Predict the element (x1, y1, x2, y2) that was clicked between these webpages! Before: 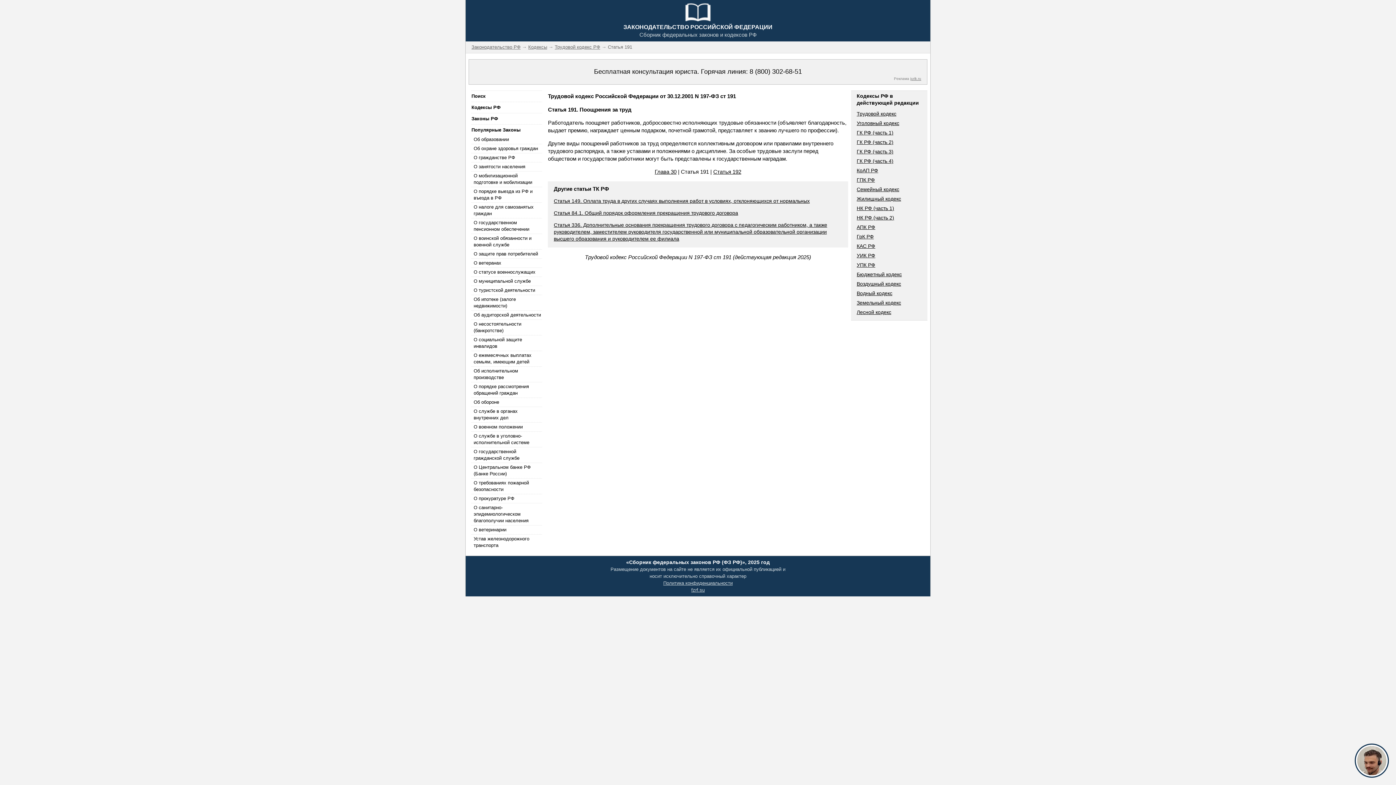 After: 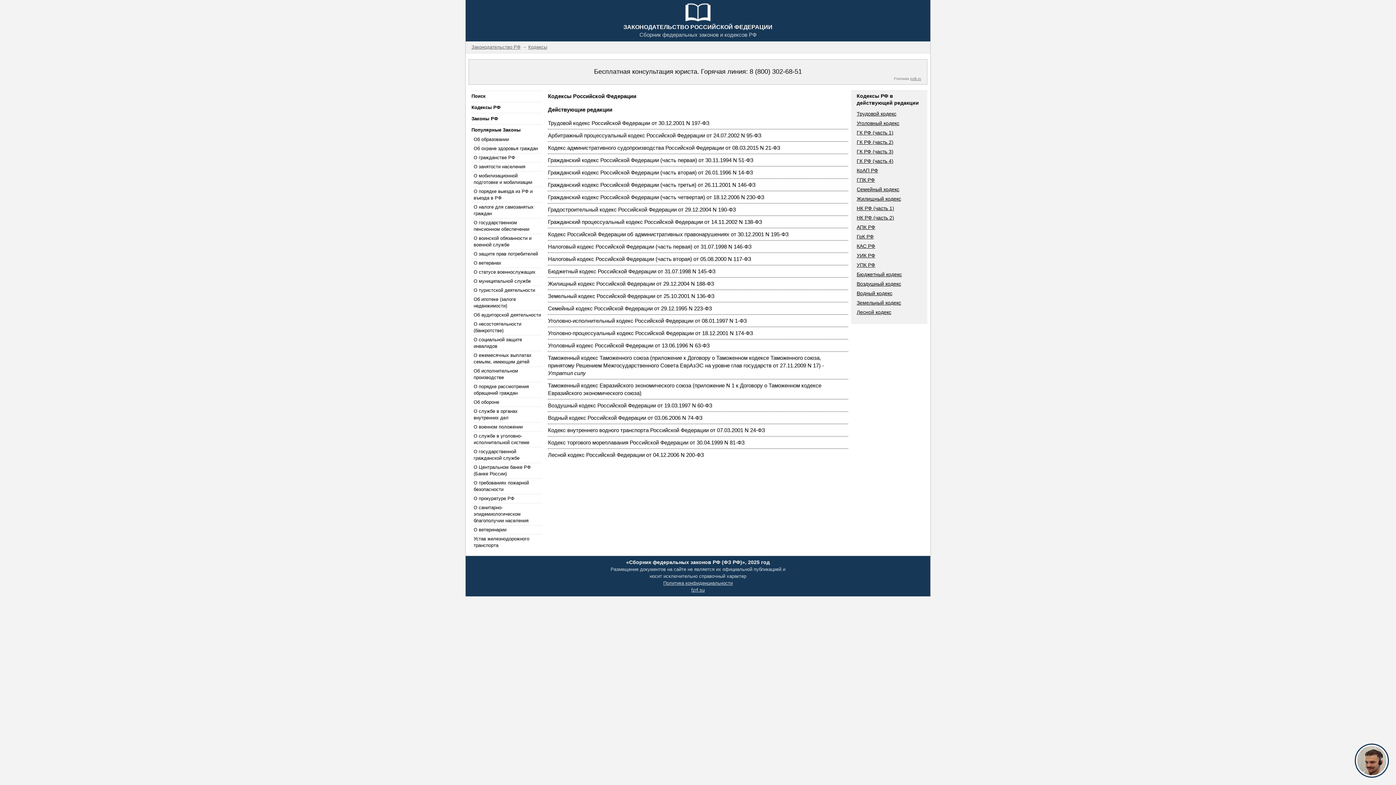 Action: bbox: (471, 101, 542, 113) label: Кодексы РФ